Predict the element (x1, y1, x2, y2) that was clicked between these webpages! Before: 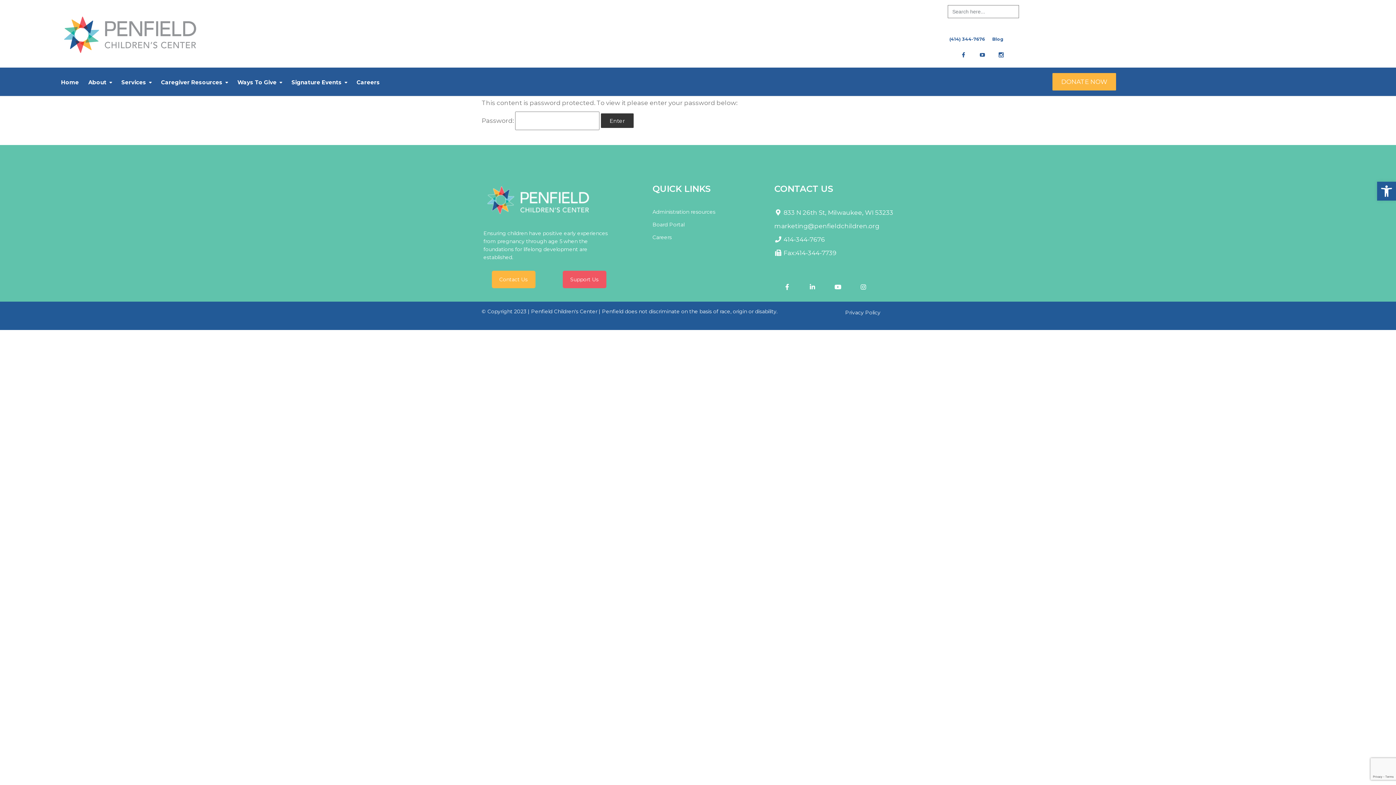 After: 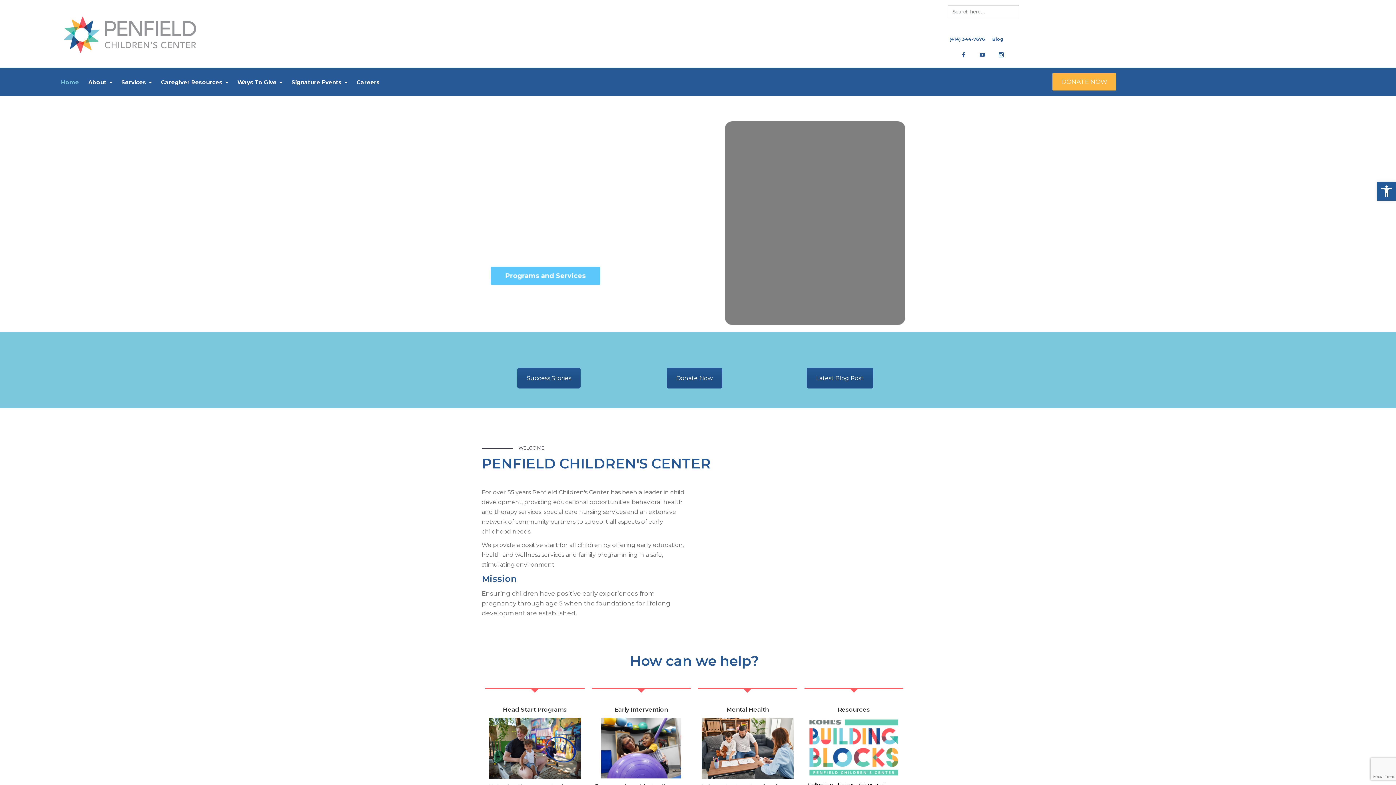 Action: label: Home bbox: (61, 67, 78, 95)